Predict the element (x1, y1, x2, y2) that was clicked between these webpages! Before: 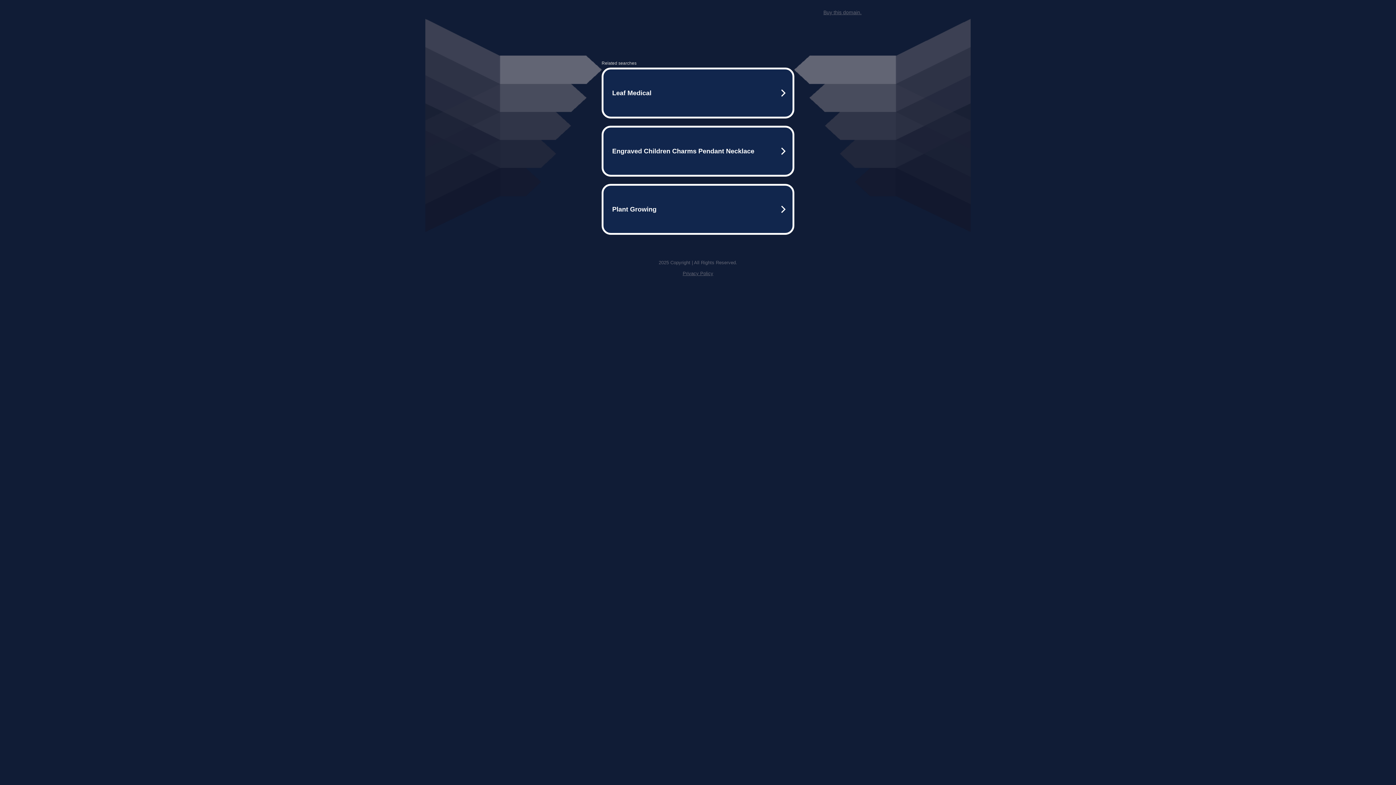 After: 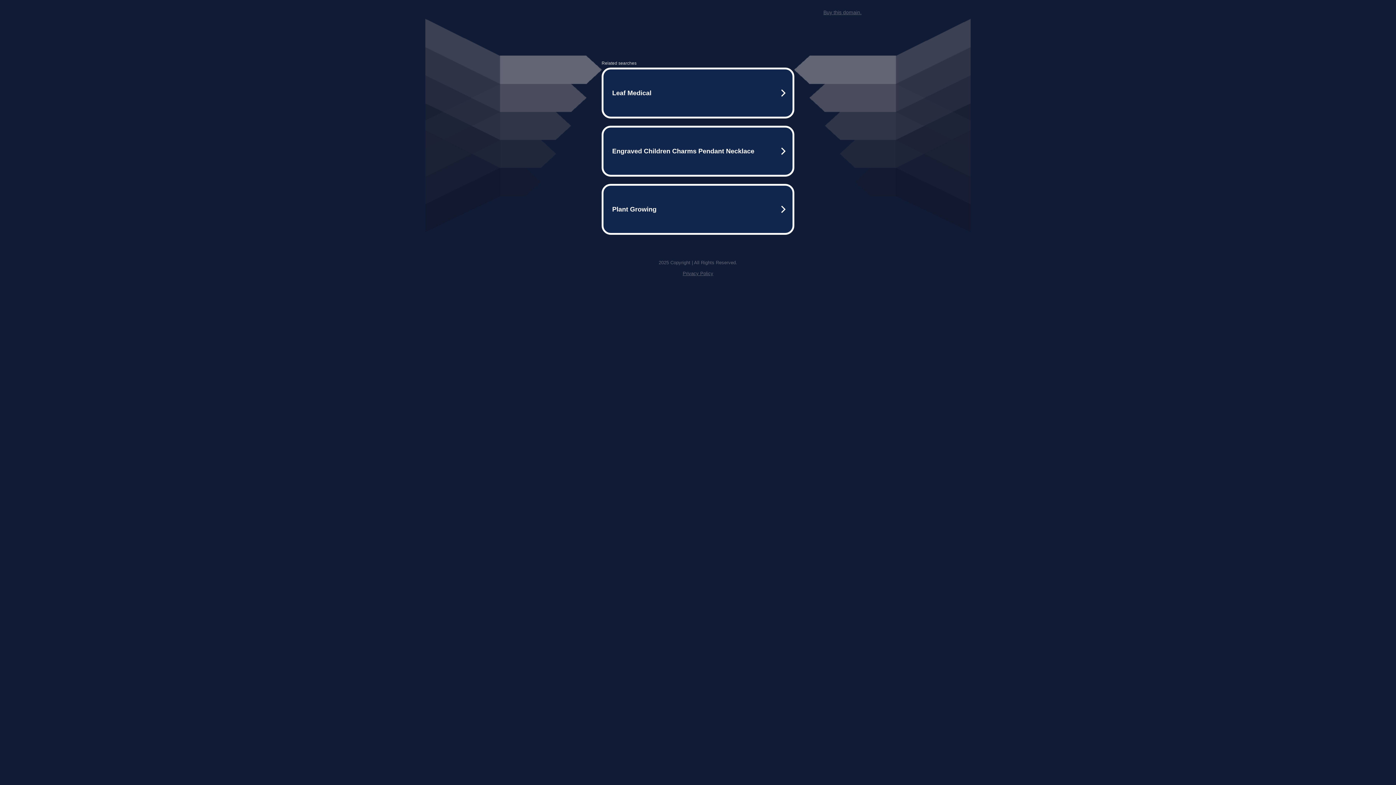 Action: label: Buy this domain. bbox: (823, 9, 861, 15)